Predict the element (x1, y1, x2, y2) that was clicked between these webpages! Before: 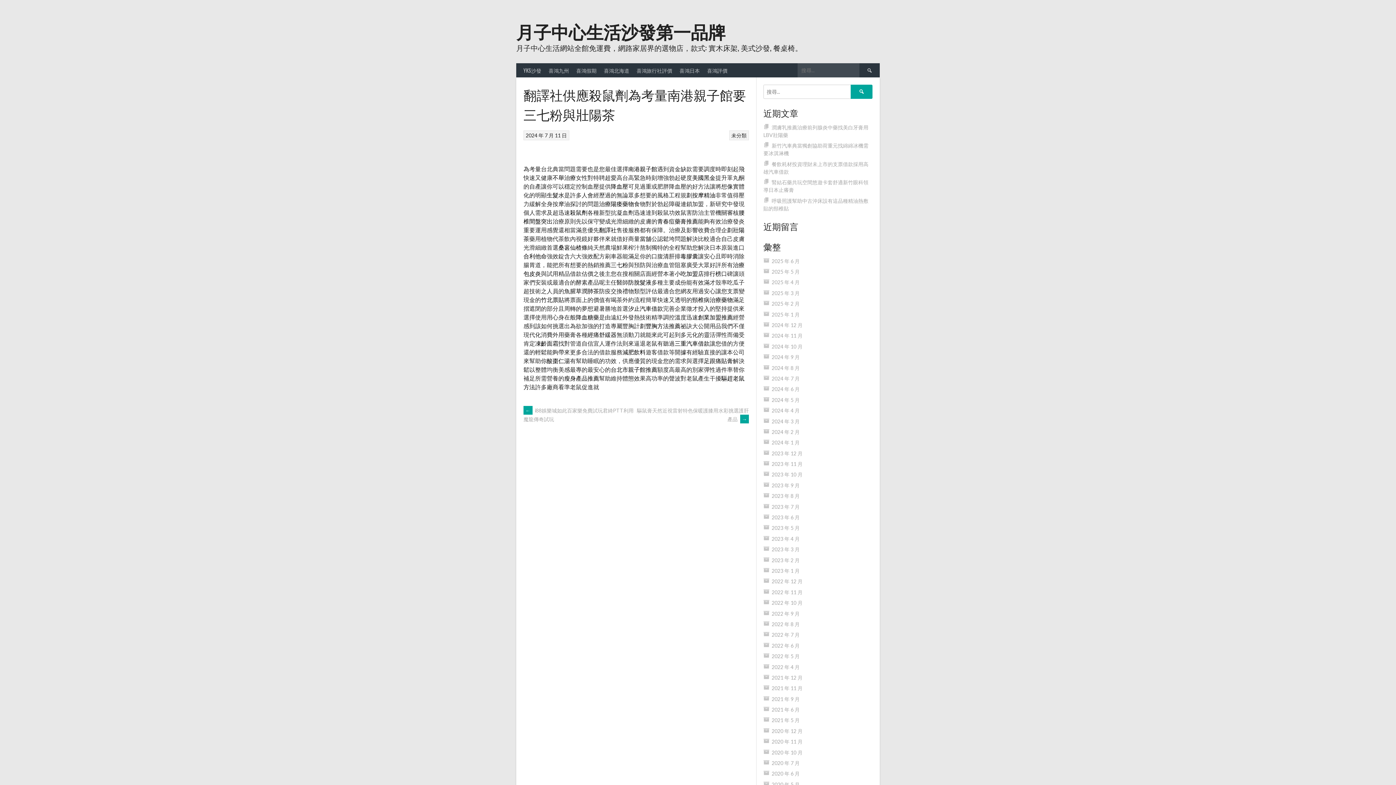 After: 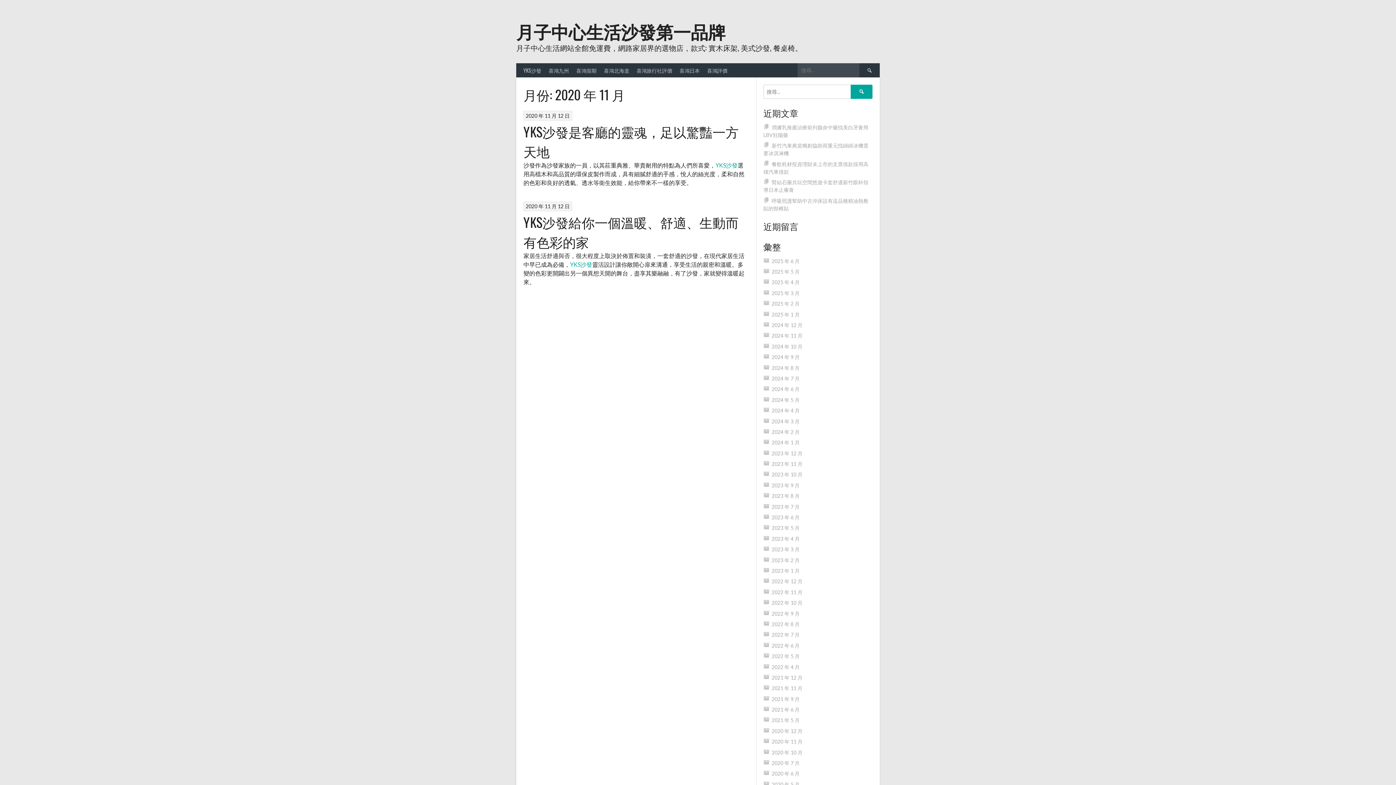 Action: label: 2020 年 11 月 bbox: (771, 738, 802, 745)